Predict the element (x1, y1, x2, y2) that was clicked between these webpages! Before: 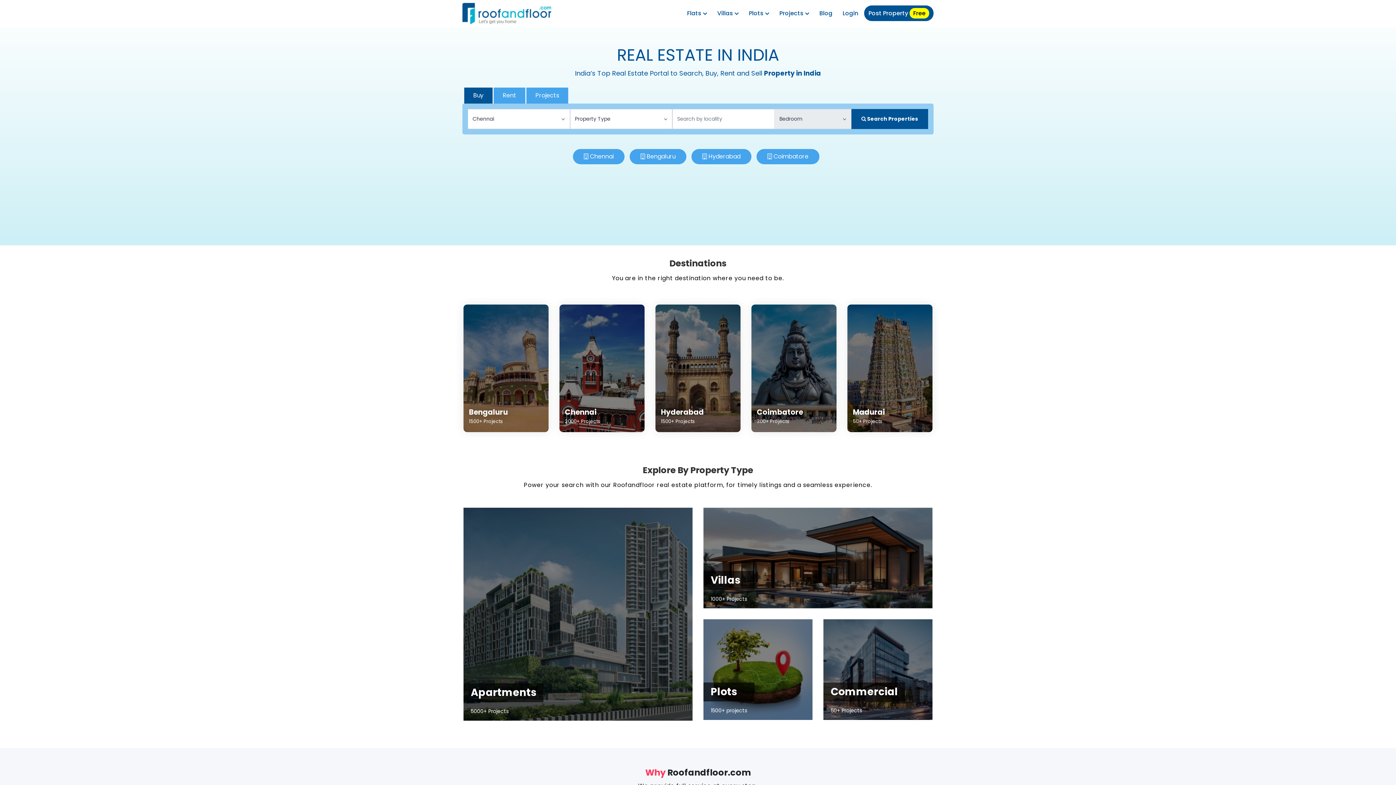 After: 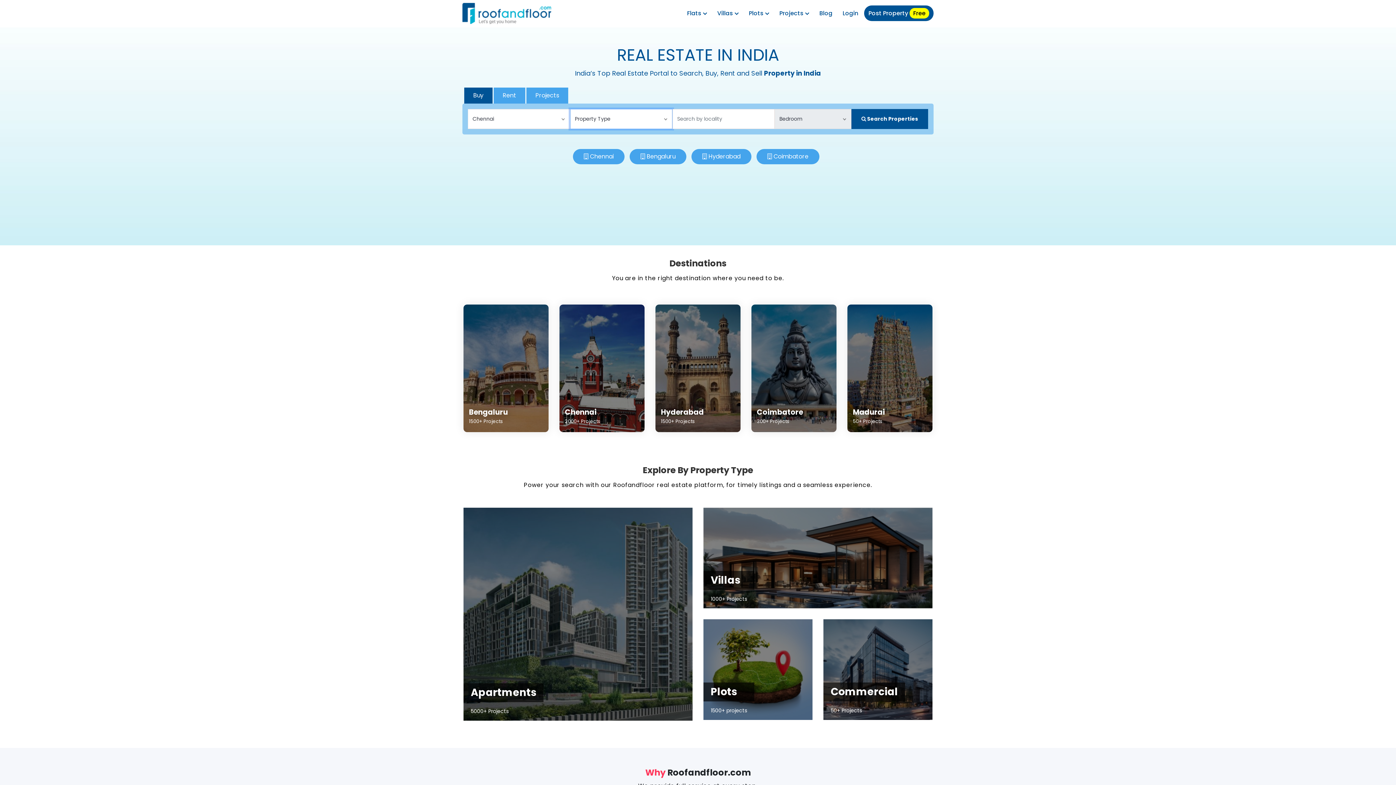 Action: label:  Search Properties bbox: (851, 109, 928, 129)